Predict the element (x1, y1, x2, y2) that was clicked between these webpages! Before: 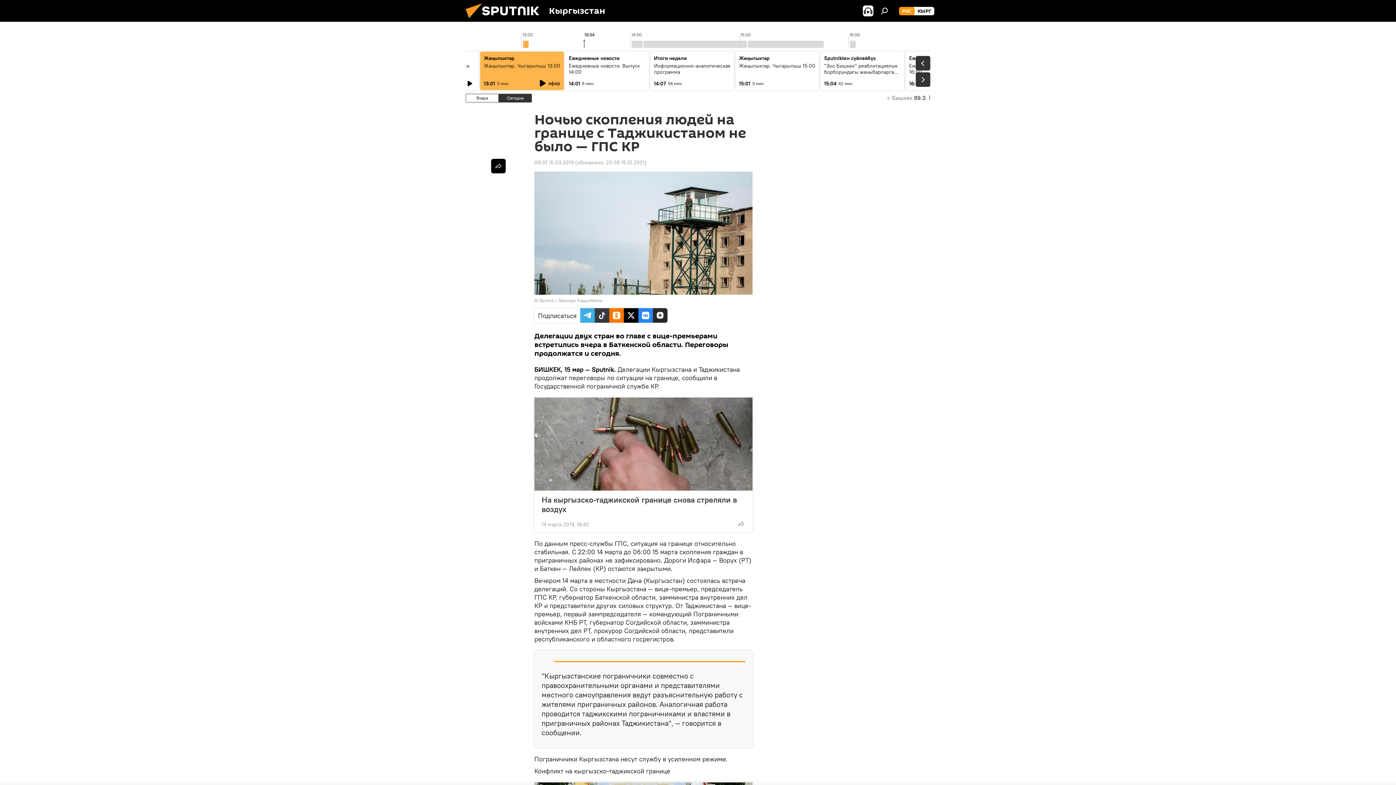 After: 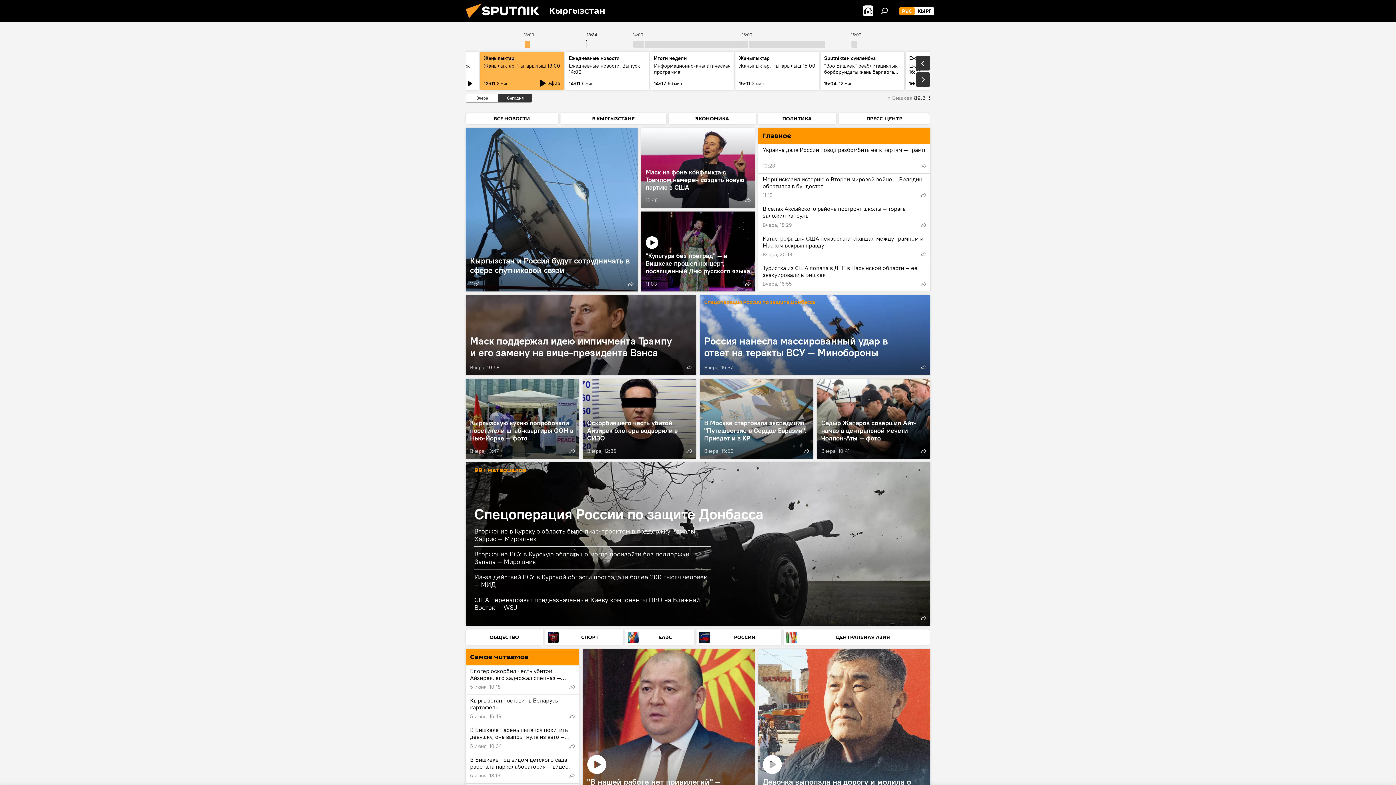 Action: bbox: (461, 16, 549, 23)